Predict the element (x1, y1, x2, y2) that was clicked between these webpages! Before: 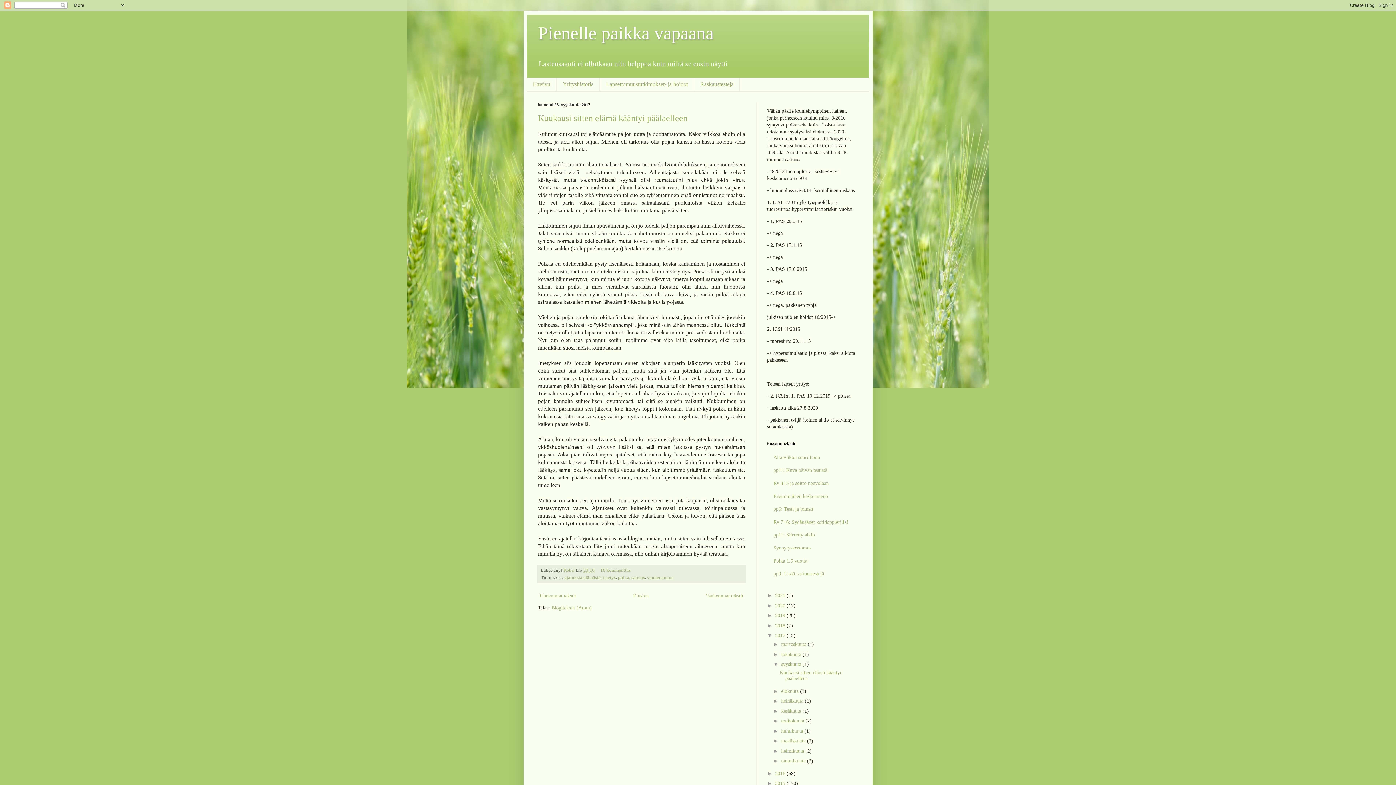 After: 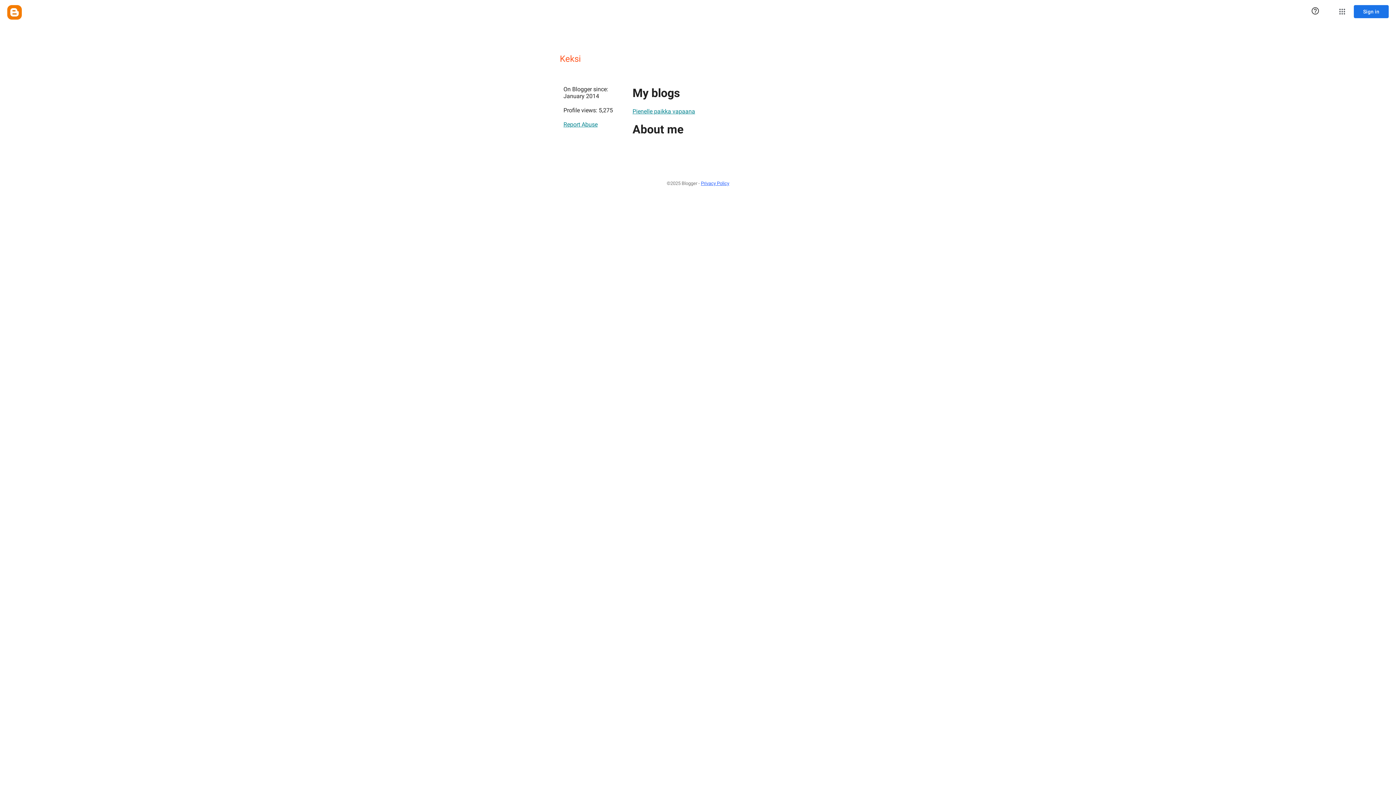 Action: bbox: (563, 567, 576, 573) label: Keksi 